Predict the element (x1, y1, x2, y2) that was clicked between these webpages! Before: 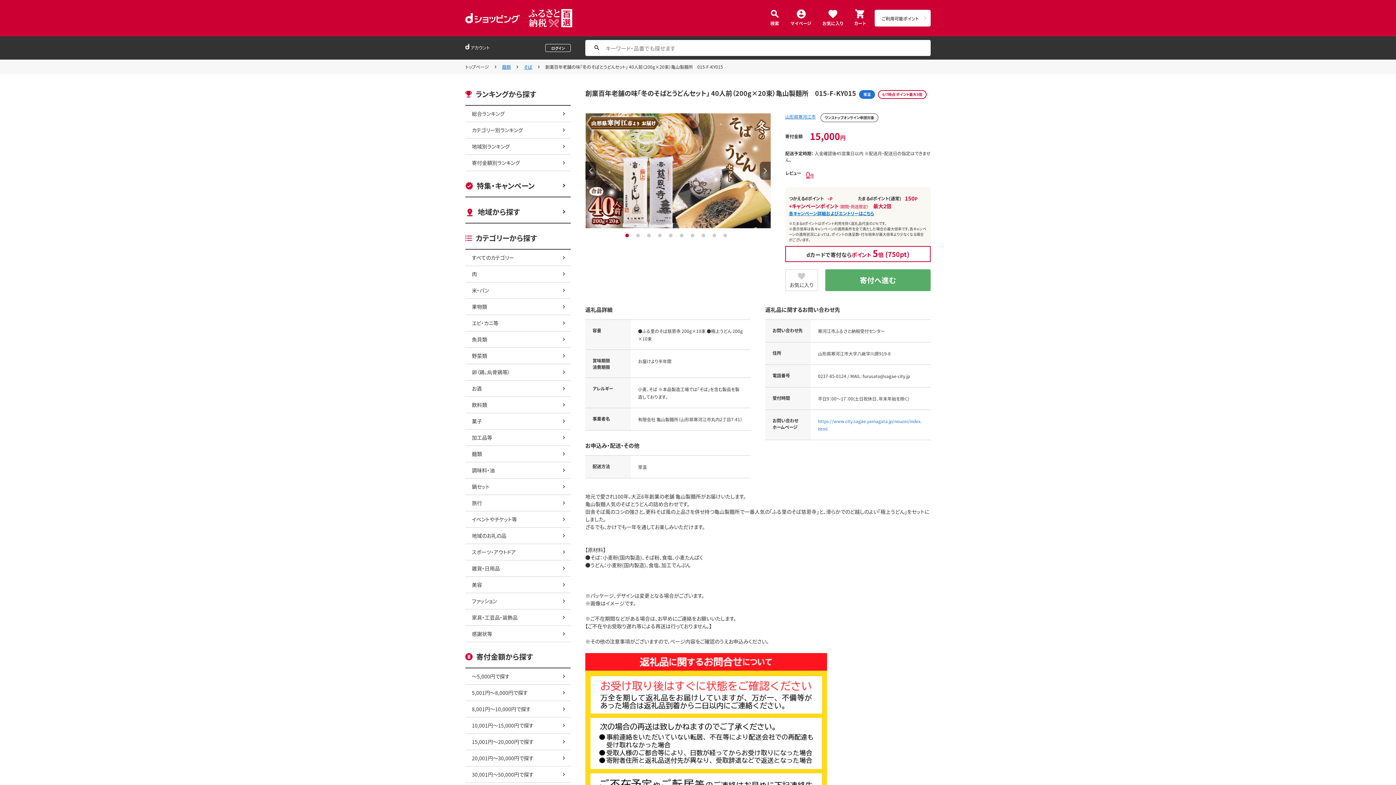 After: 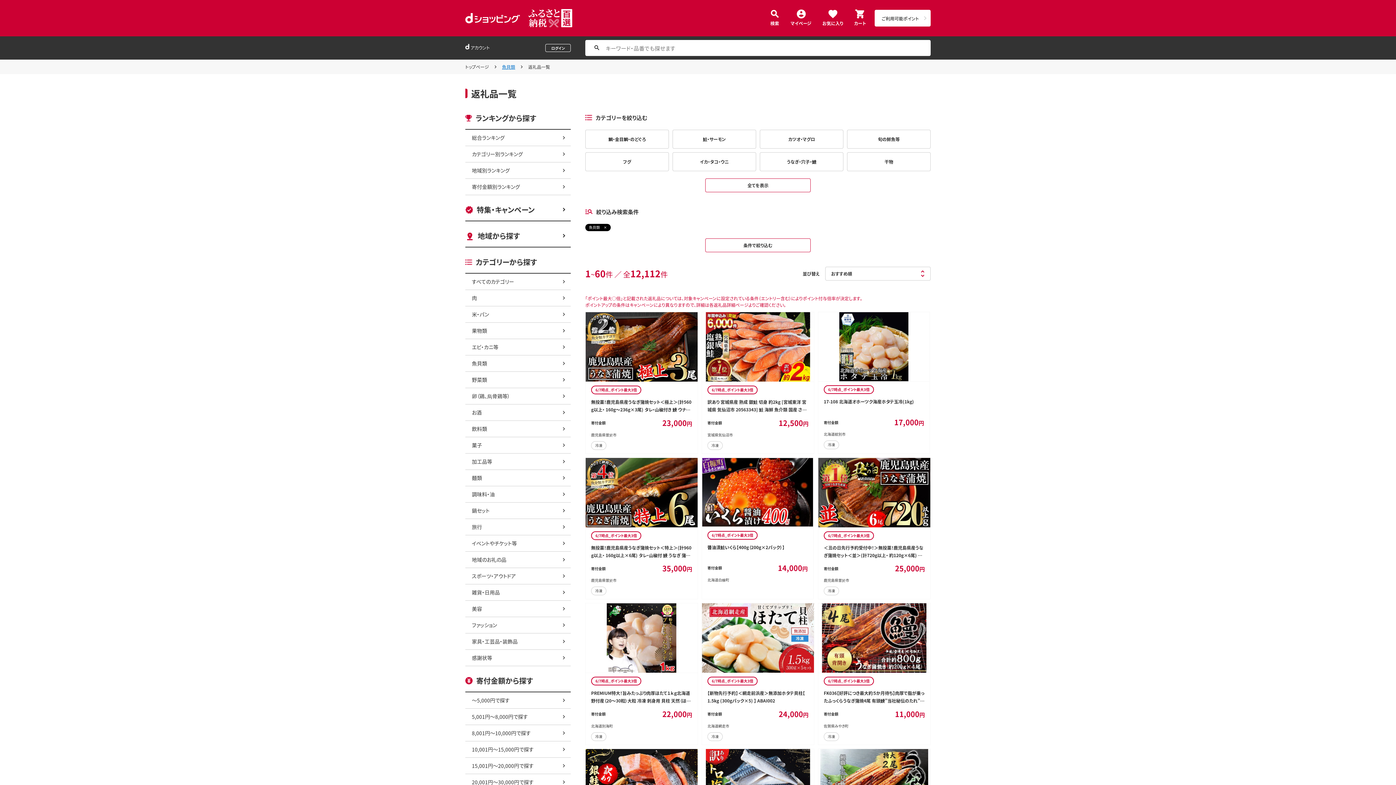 Action: label: 魚貝類 bbox: (465, 331, 570, 347)